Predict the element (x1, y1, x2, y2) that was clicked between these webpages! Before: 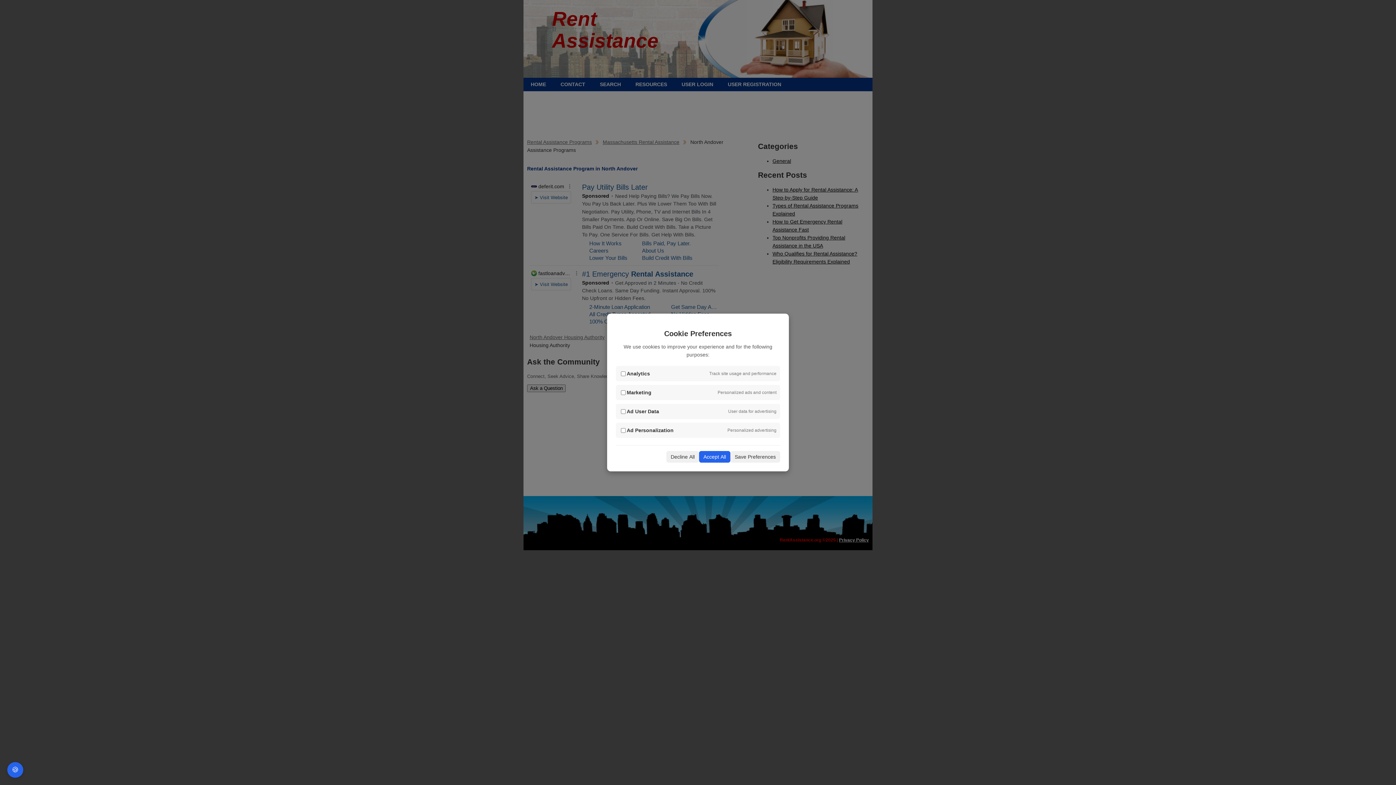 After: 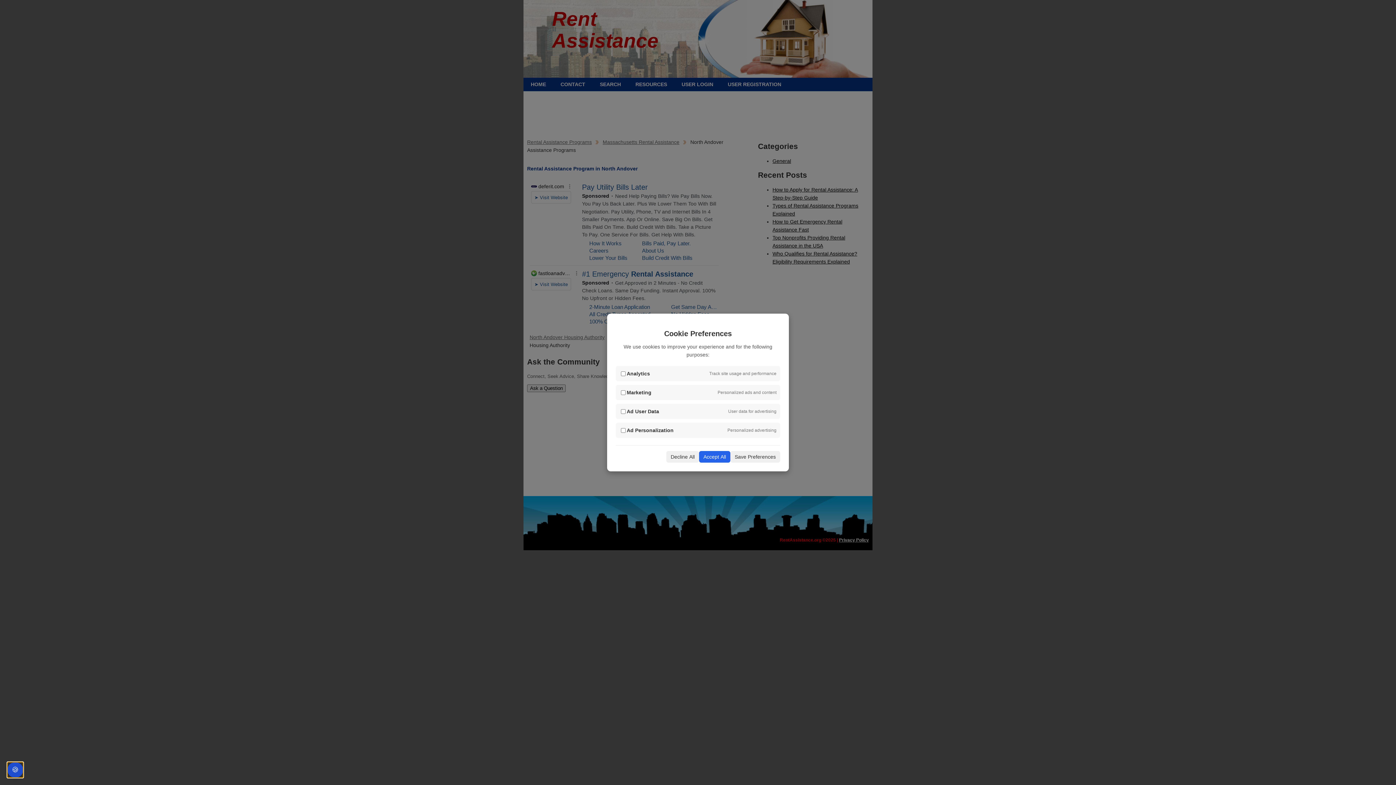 Action: label: 🍪 bbox: (7, 762, 23, 778)